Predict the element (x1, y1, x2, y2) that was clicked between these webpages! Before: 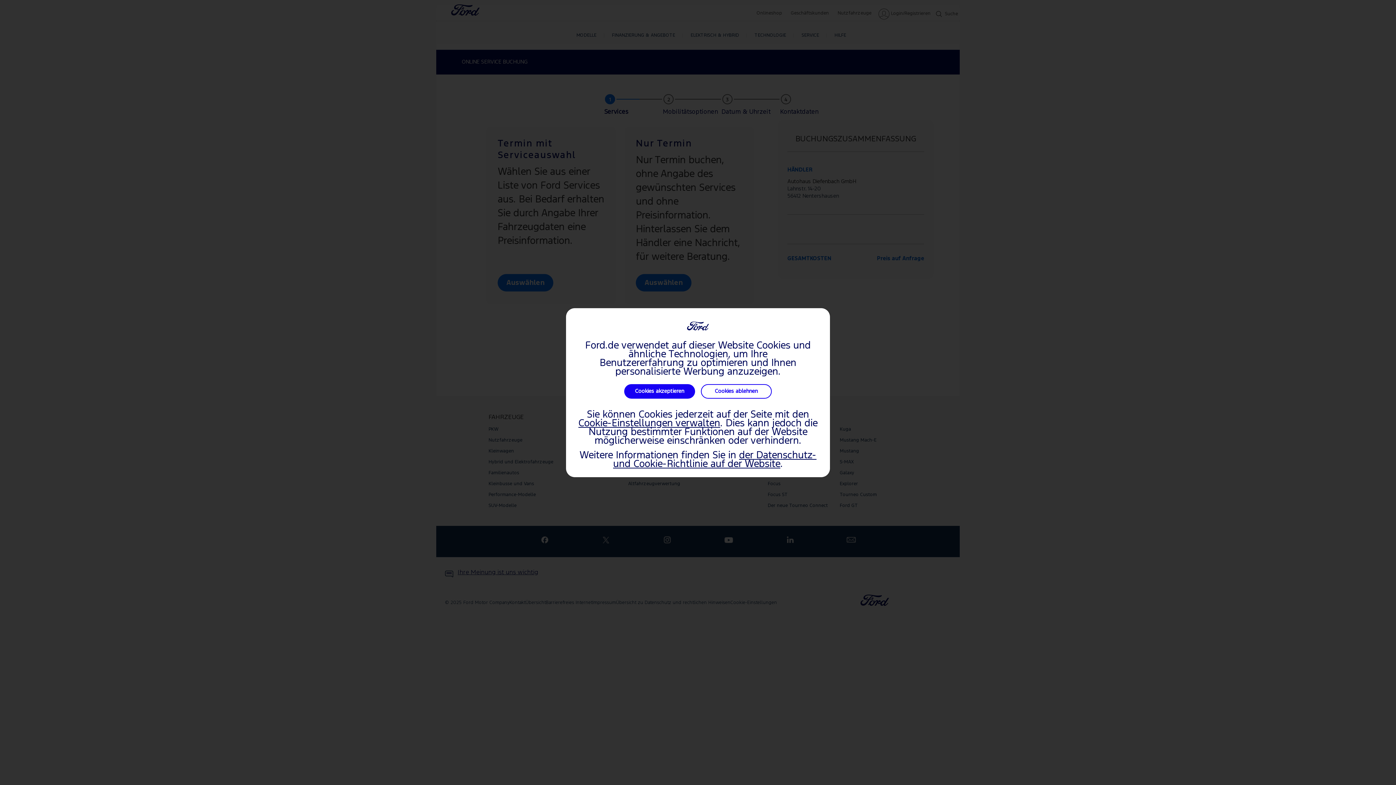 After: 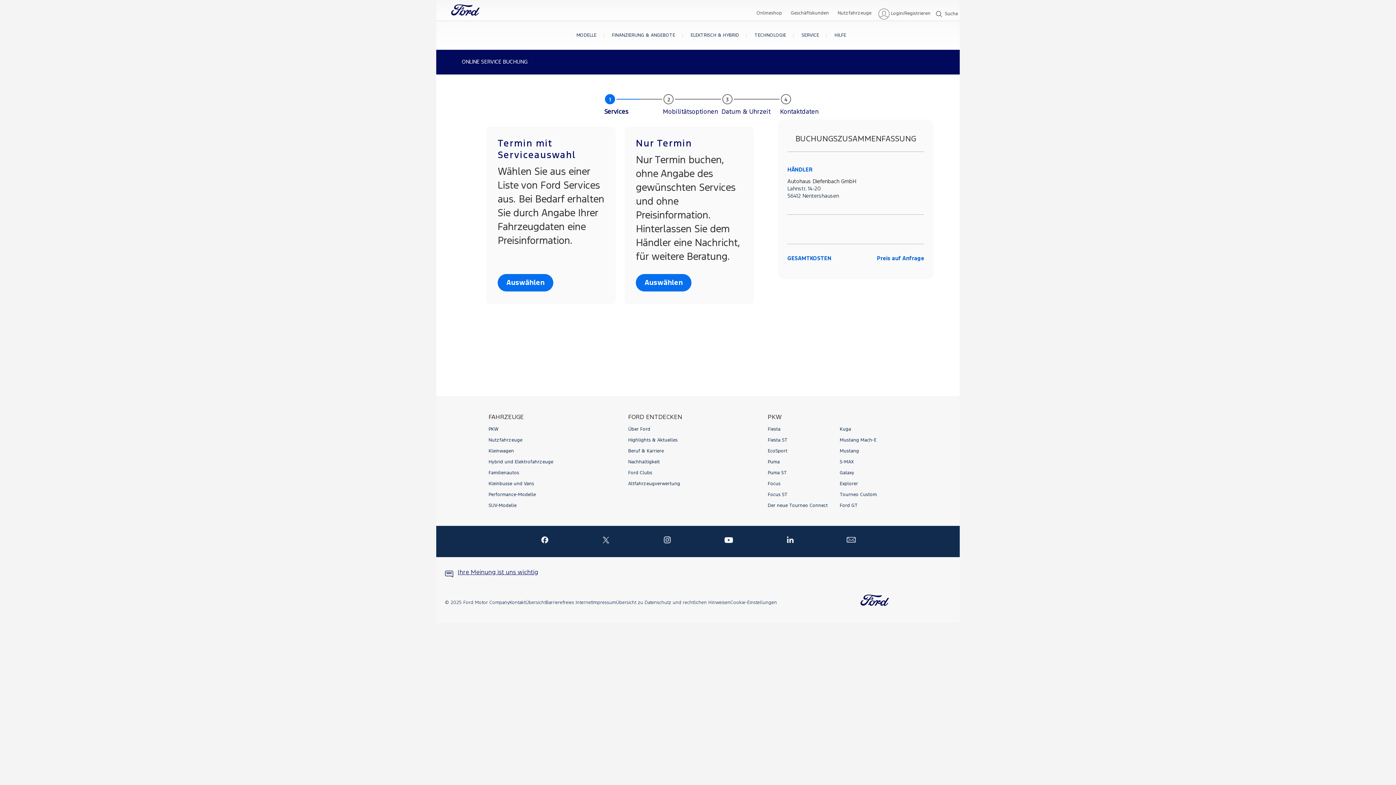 Action: bbox: (624, 384, 695, 398) label: Cookies akzeptieren